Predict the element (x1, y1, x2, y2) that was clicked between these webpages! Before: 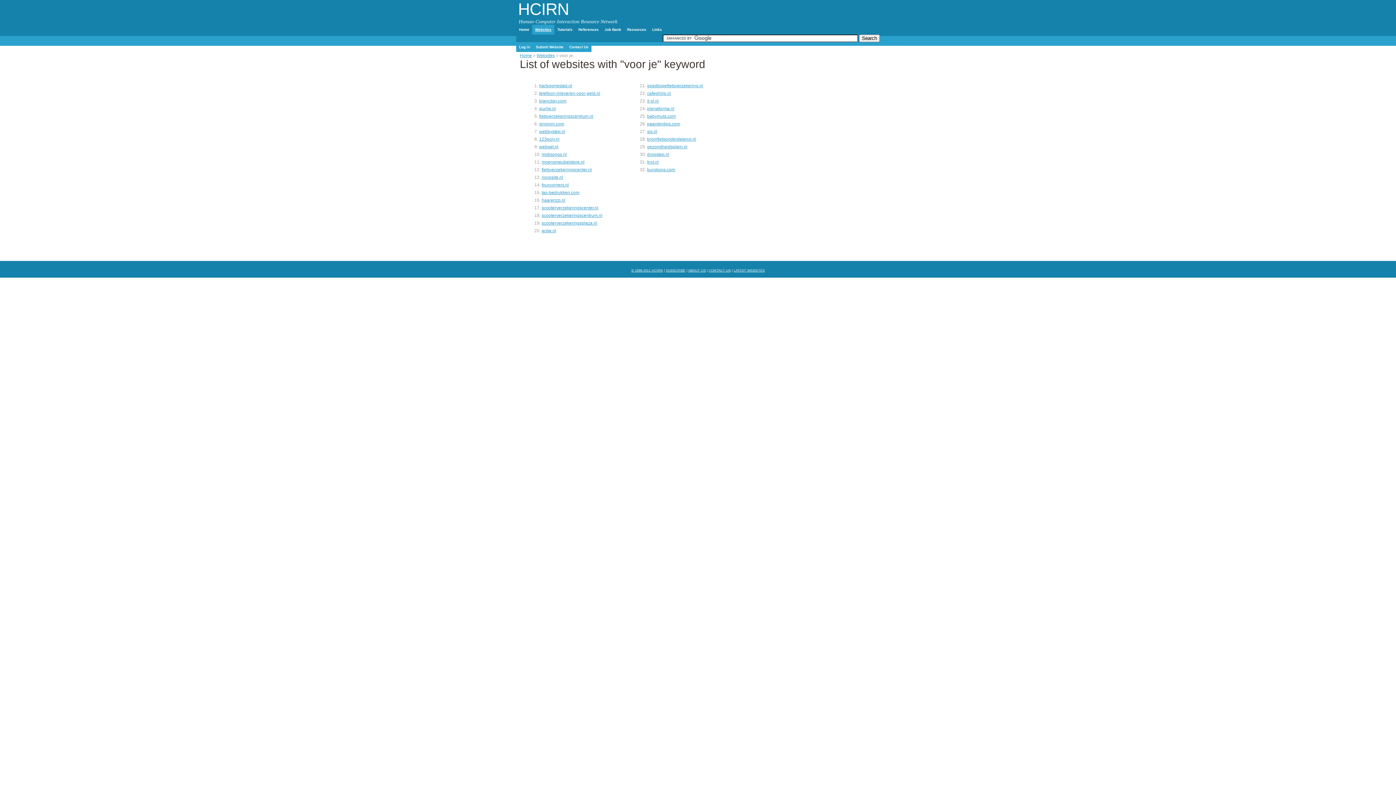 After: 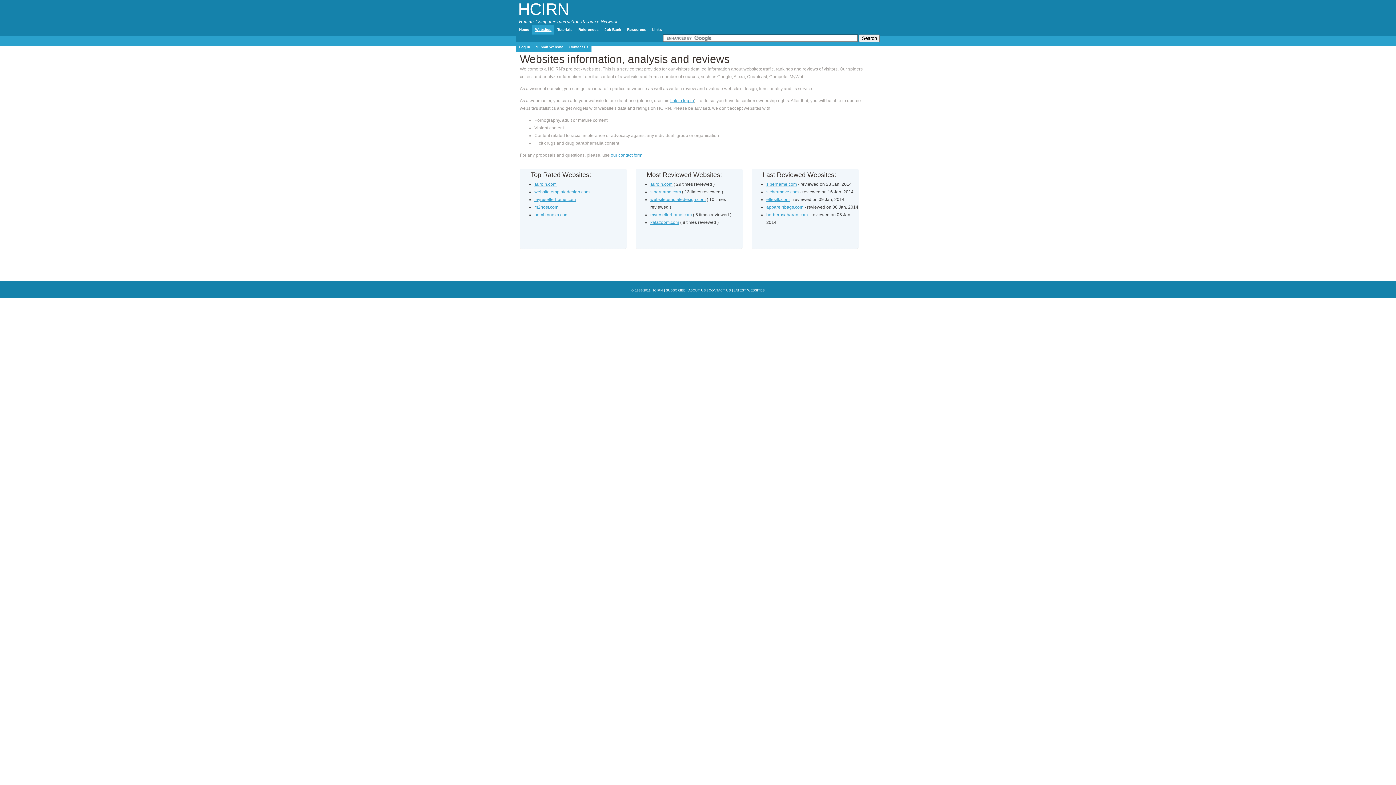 Action: bbox: (518, 0, 569, 18) label: HCIRN